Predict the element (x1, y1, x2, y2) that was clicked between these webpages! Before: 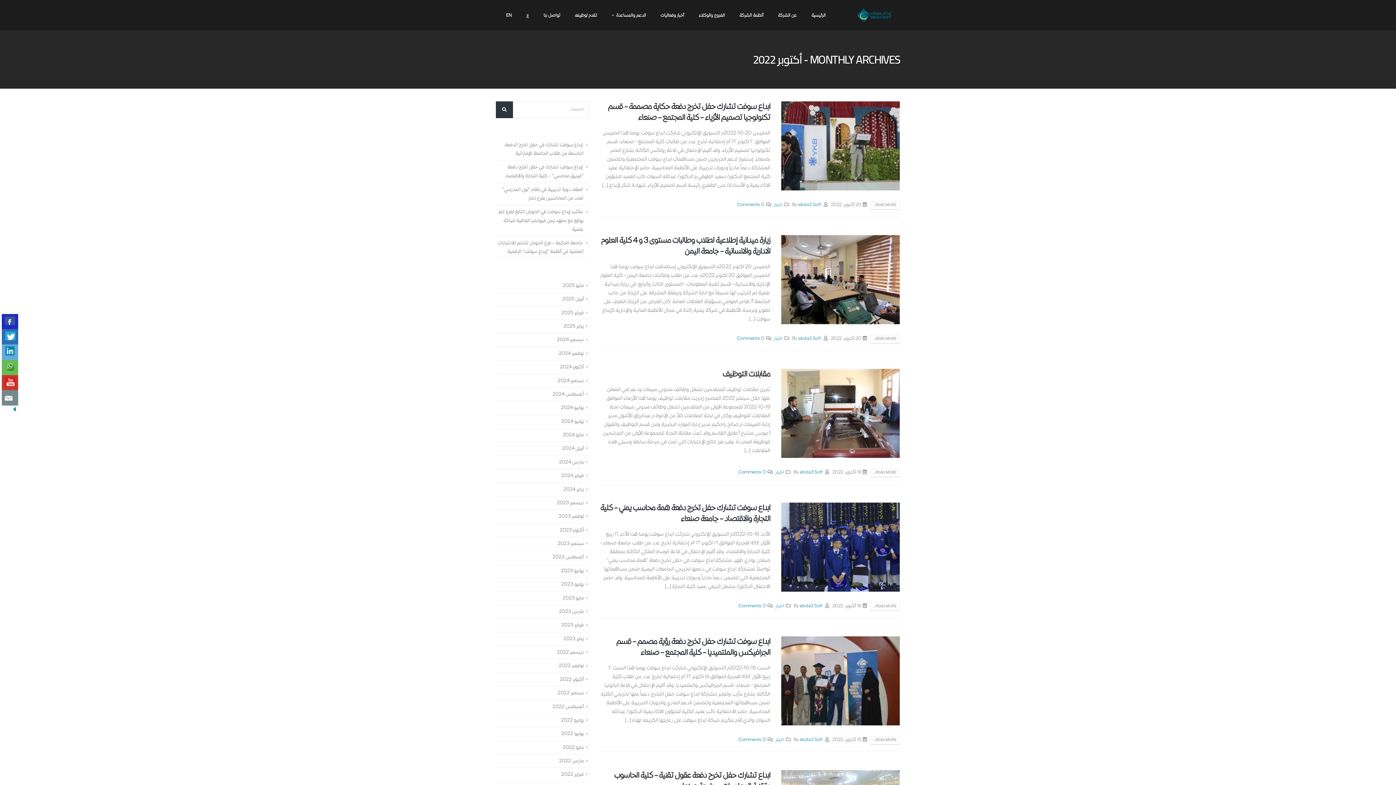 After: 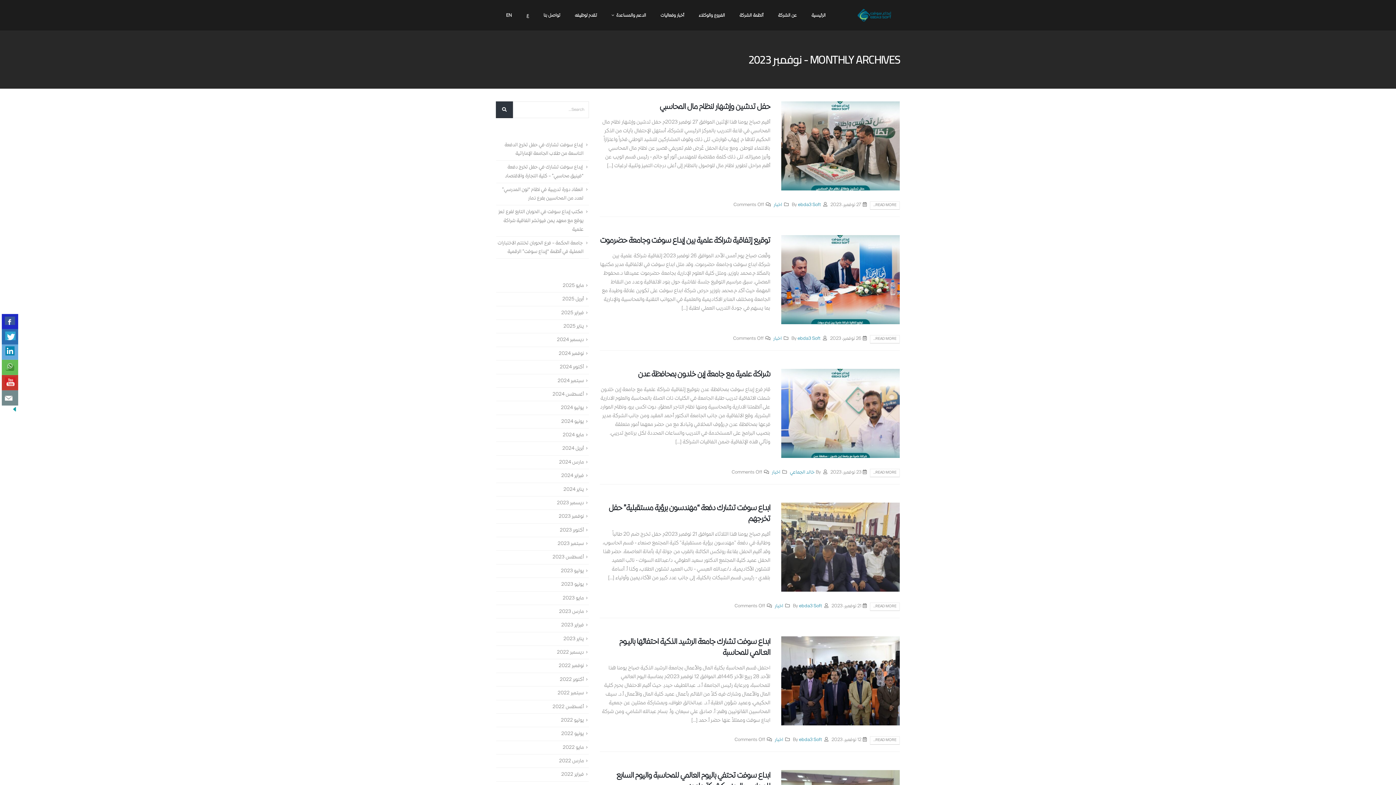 Action: label: نوفمبر 2023 bbox: (558, 514, 584, 519)